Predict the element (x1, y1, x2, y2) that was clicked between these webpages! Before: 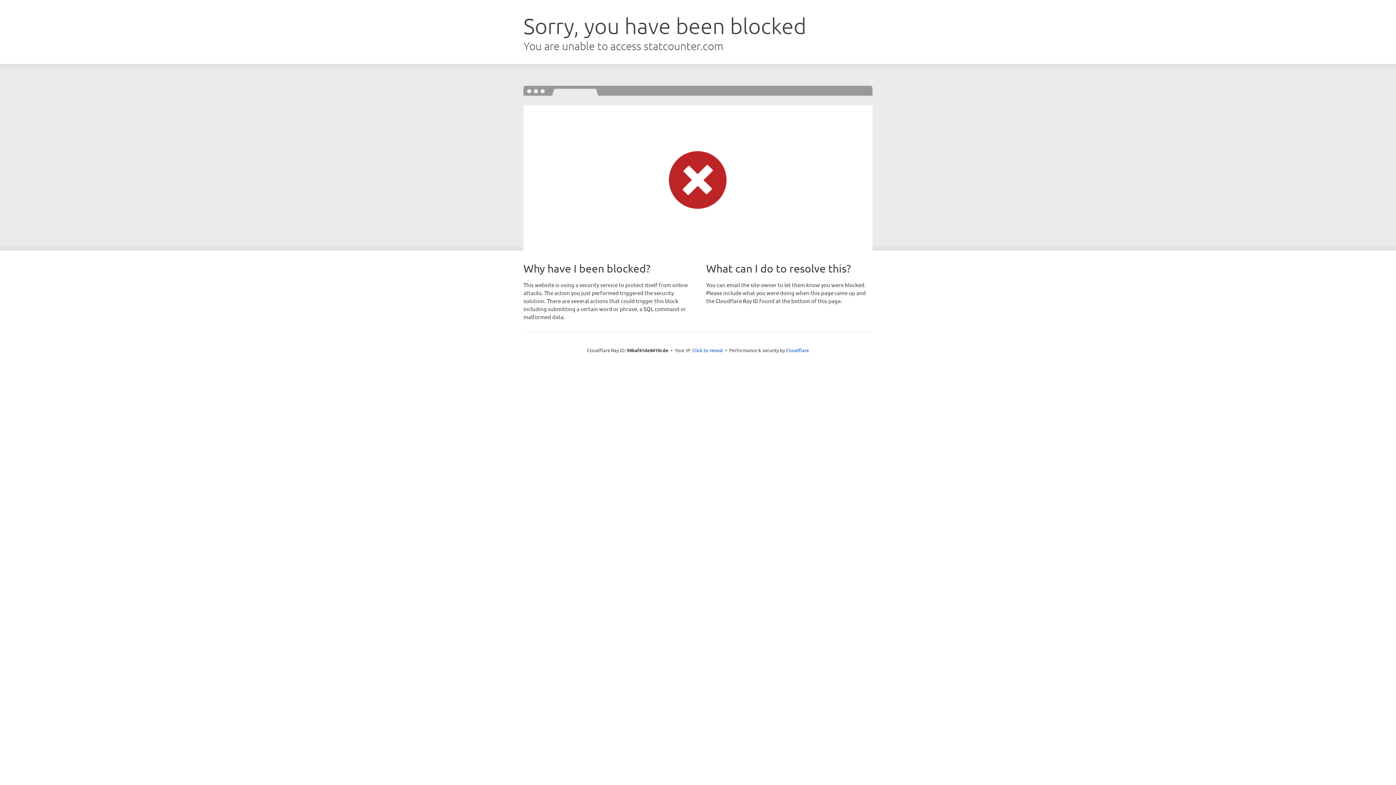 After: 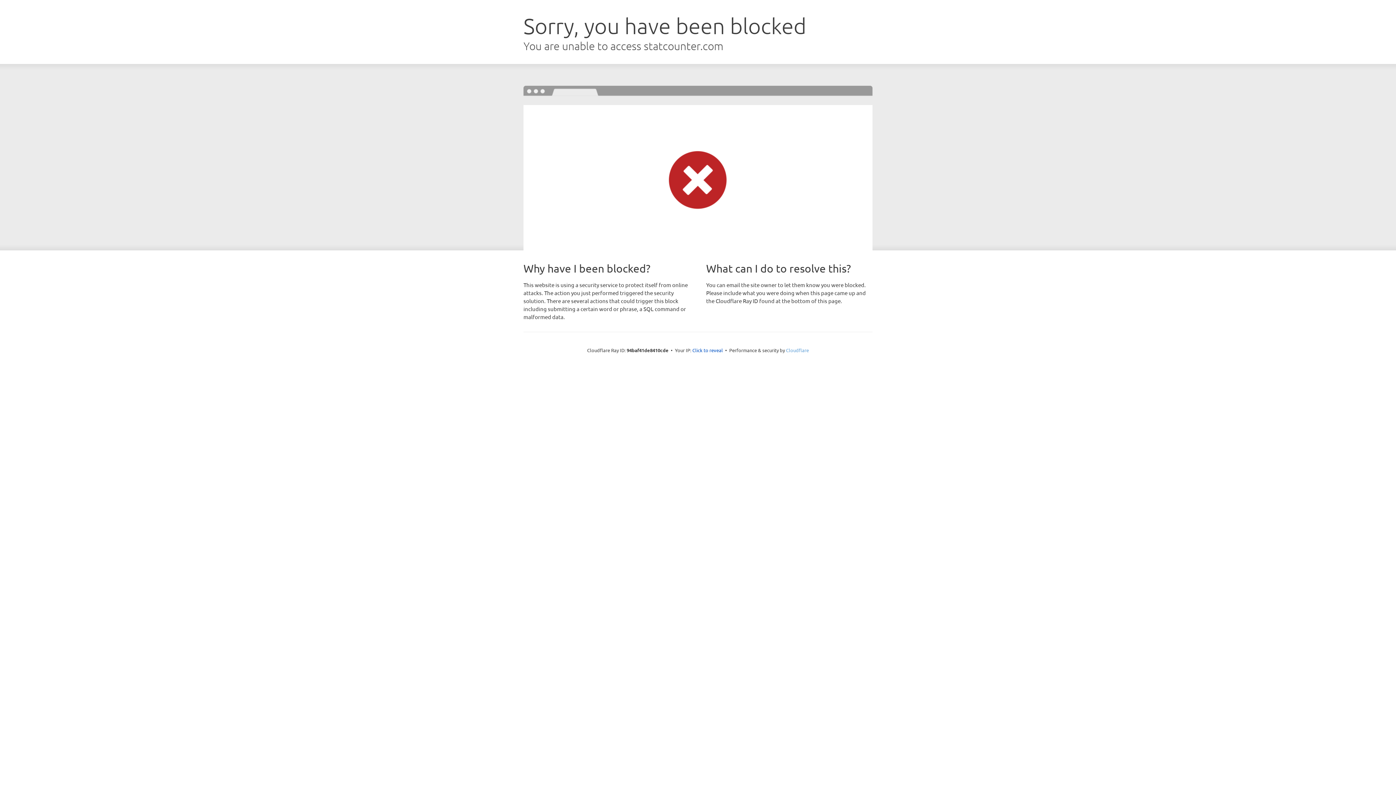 Action: bbox: (786, 347, 809, 353) label: Cloudflare